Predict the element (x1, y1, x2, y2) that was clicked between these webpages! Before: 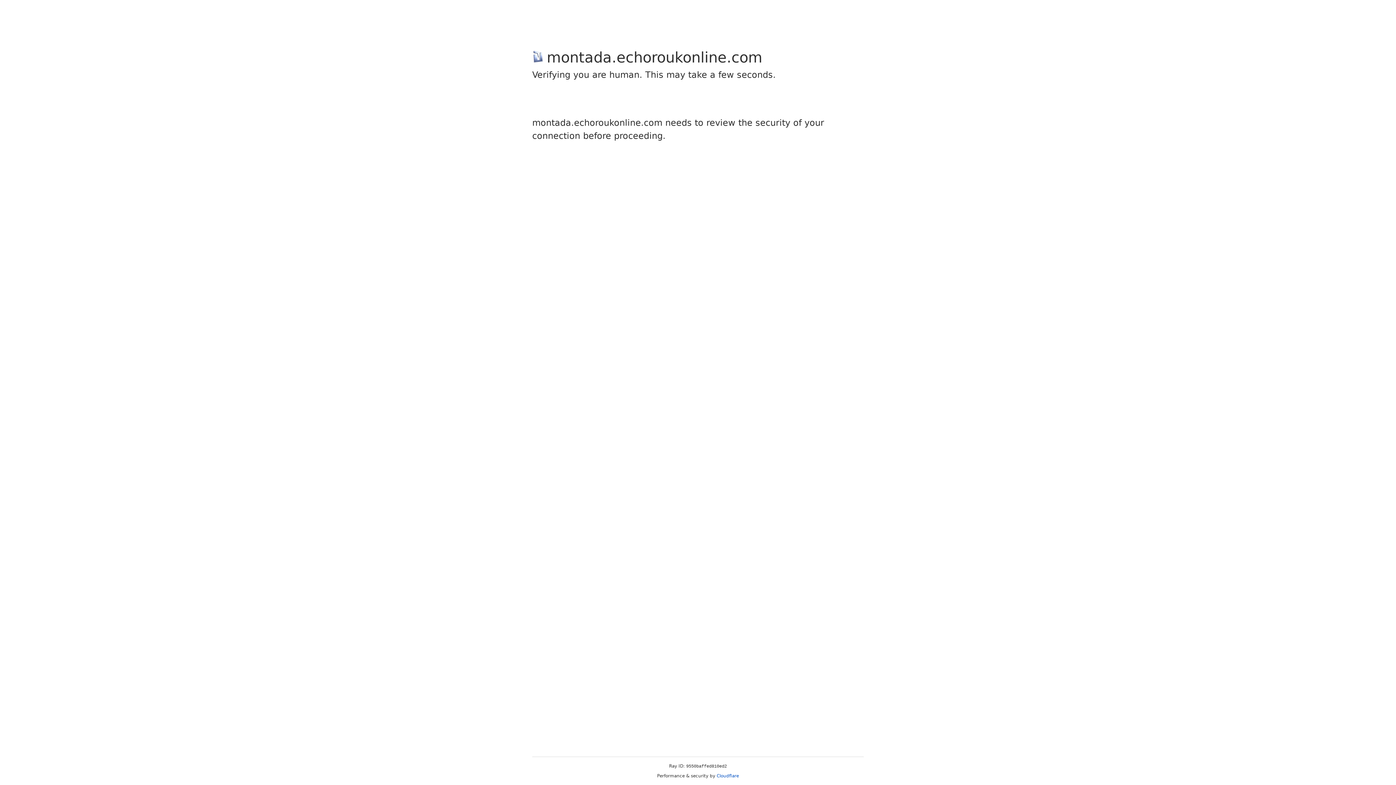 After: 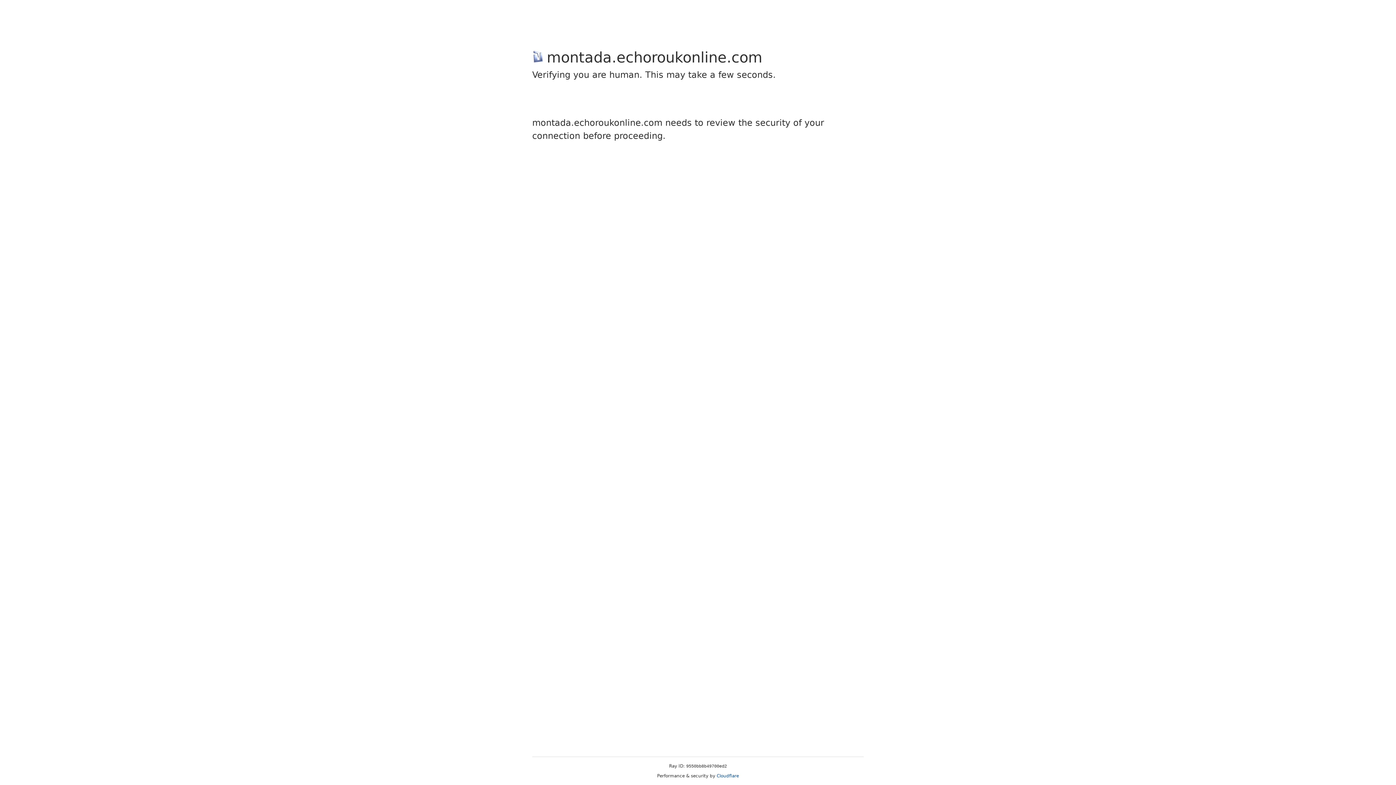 Action: label: Cloudflare bbox: (716, 773, 739, 778)